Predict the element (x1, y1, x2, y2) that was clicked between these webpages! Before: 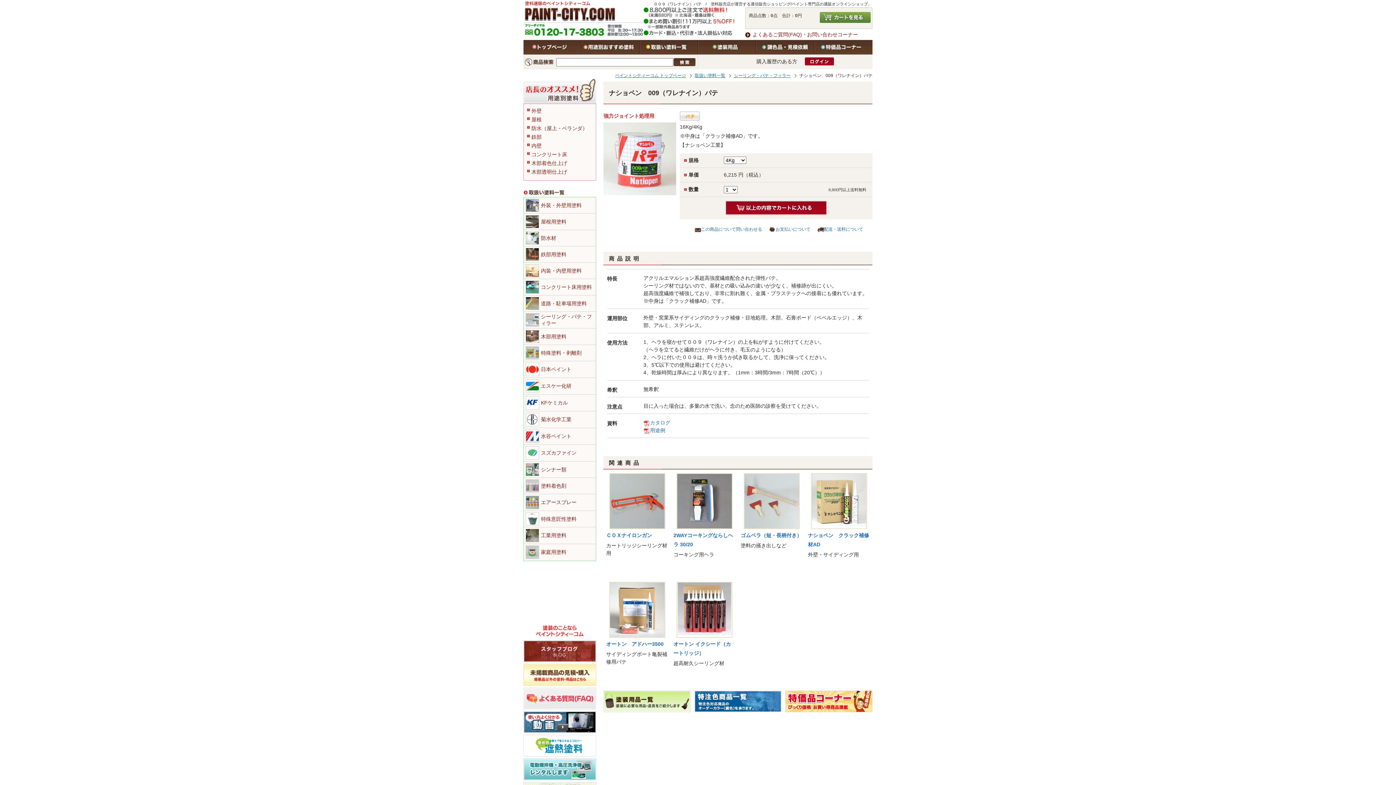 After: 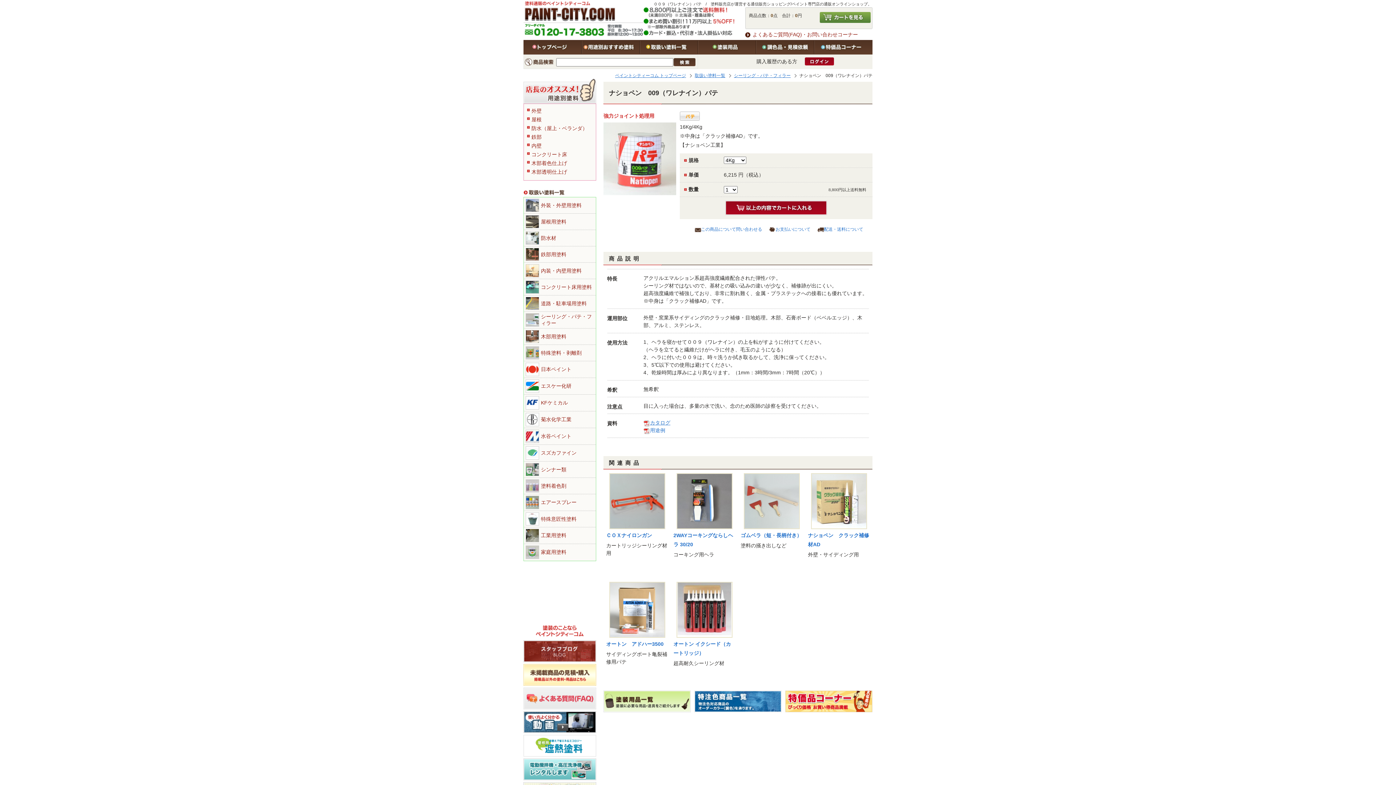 Action: bbox: (650, 419, 670, 425) label: カタログ